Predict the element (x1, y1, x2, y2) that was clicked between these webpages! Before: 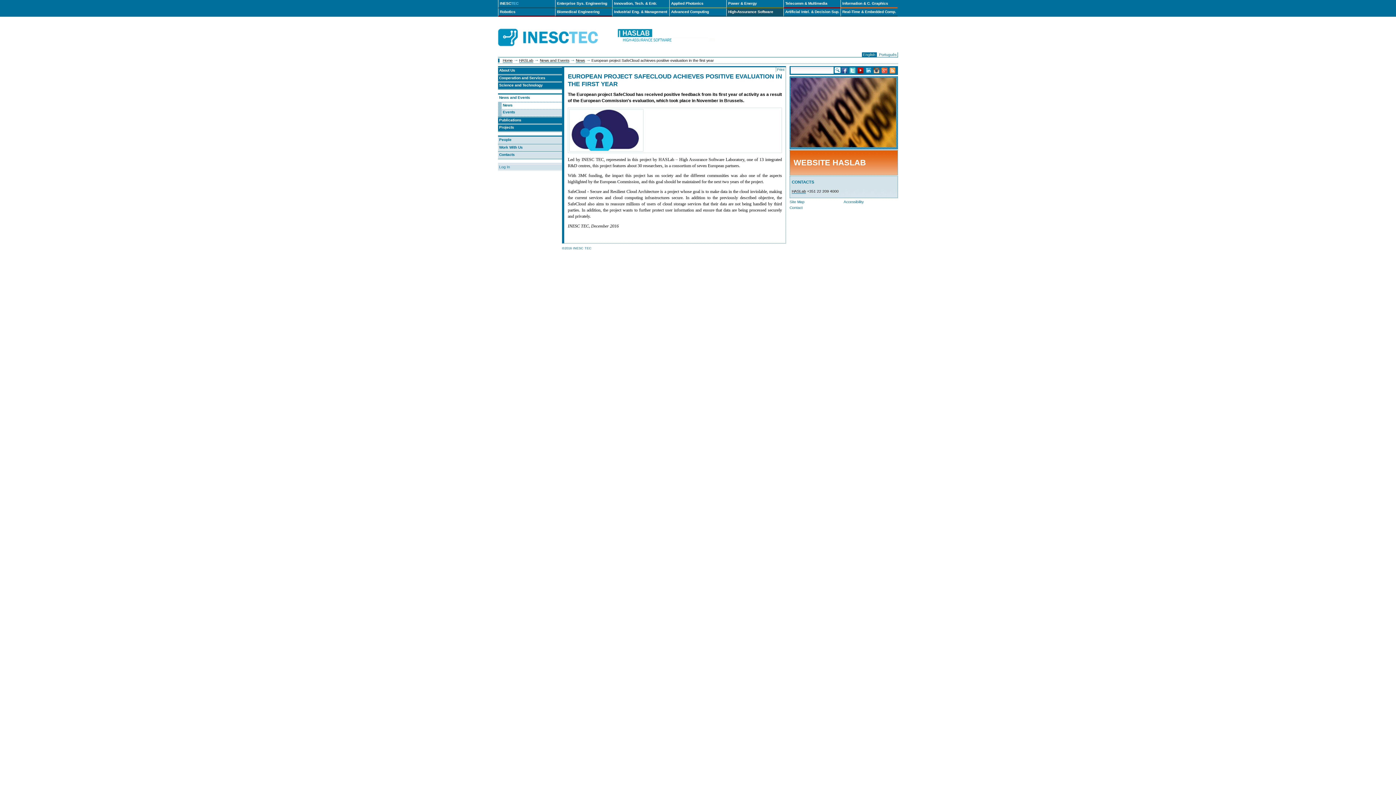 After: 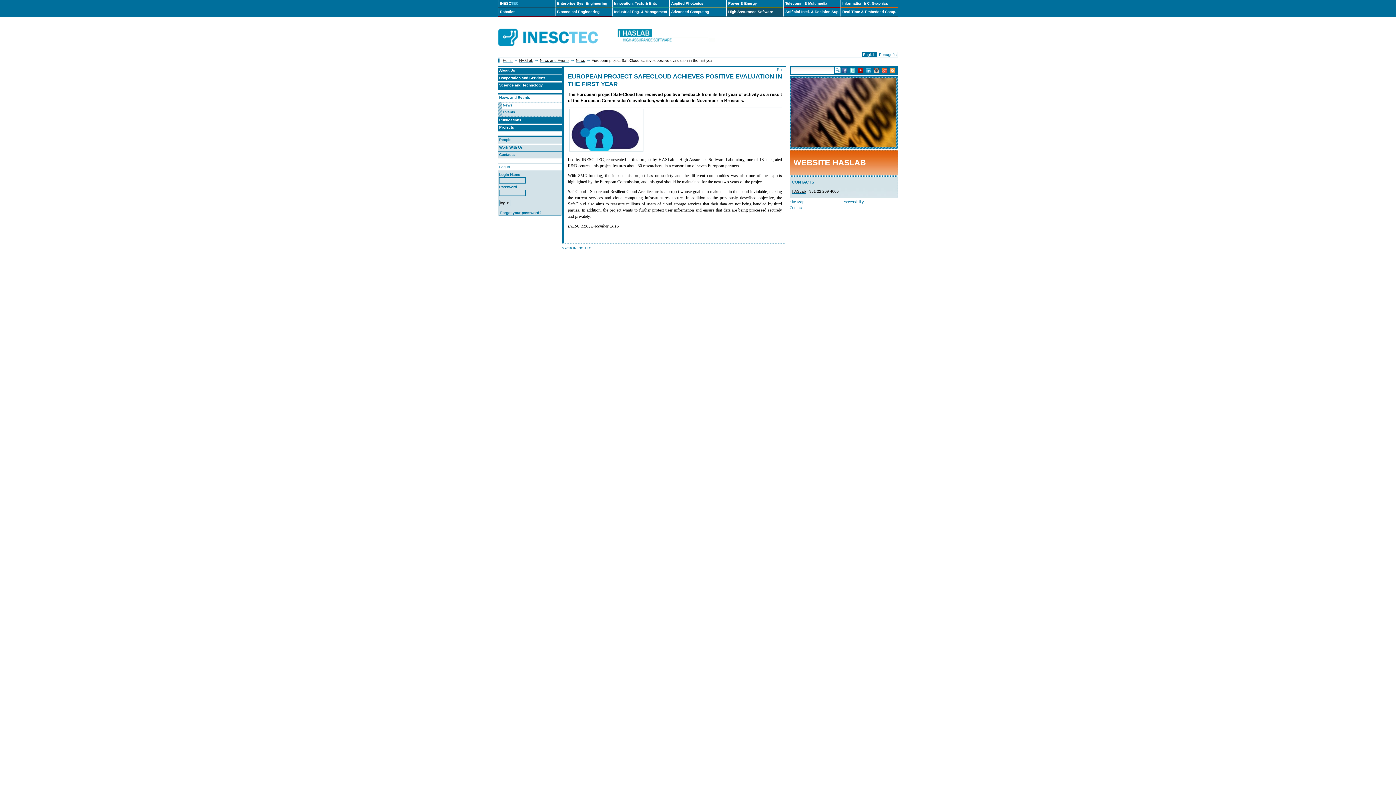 Action: label: Log In bbox: (498, 164, 562, 170)